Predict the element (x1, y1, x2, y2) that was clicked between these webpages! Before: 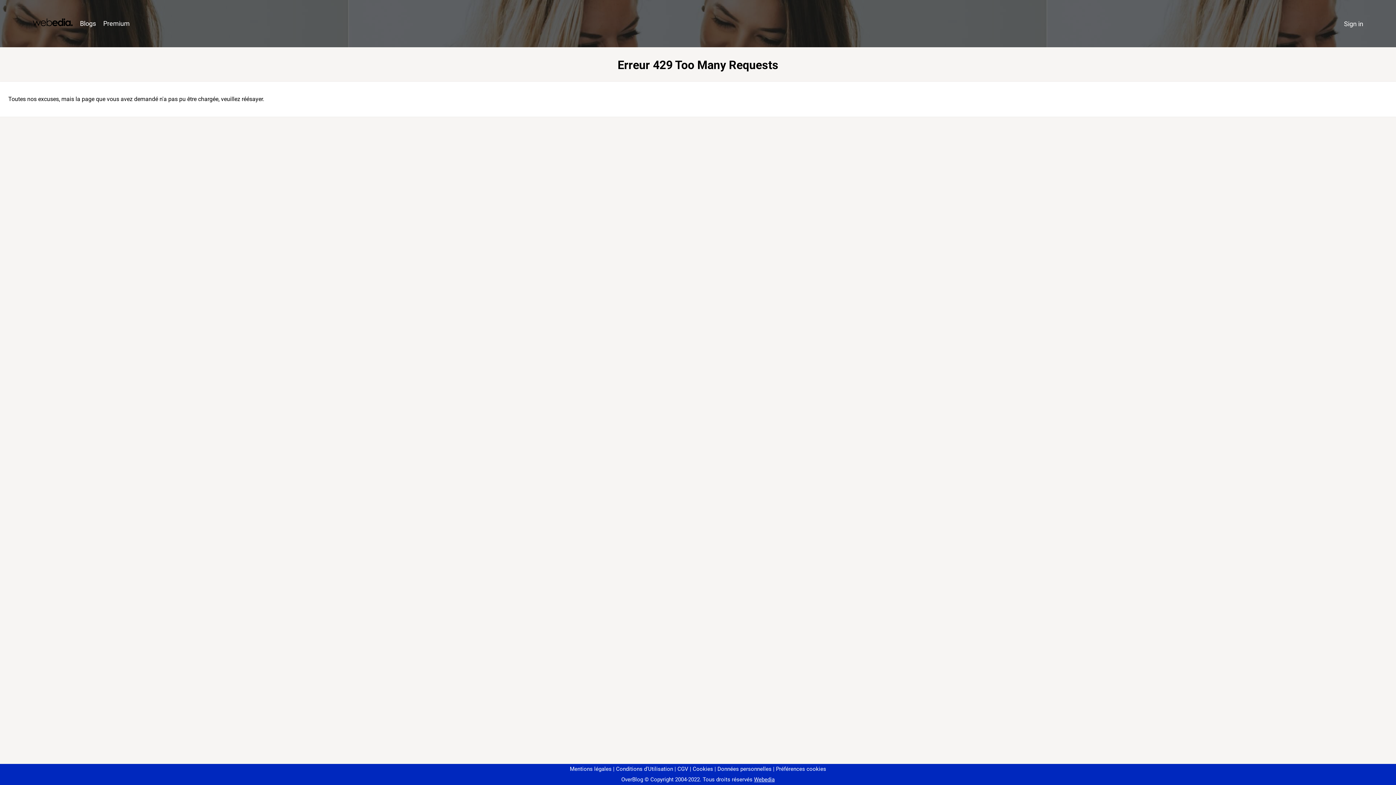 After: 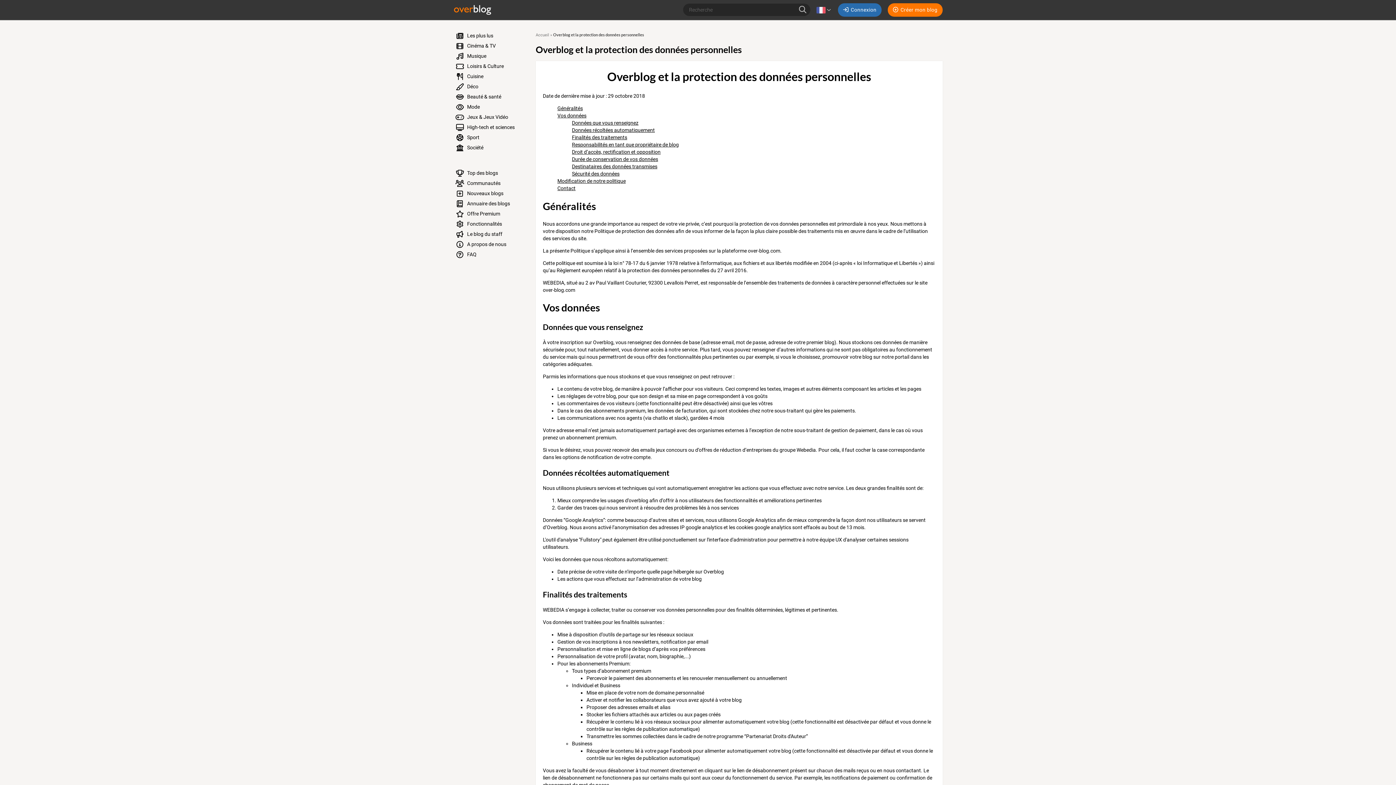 Action: bbox: (714, 766, 771, 772) label: Données personnelles